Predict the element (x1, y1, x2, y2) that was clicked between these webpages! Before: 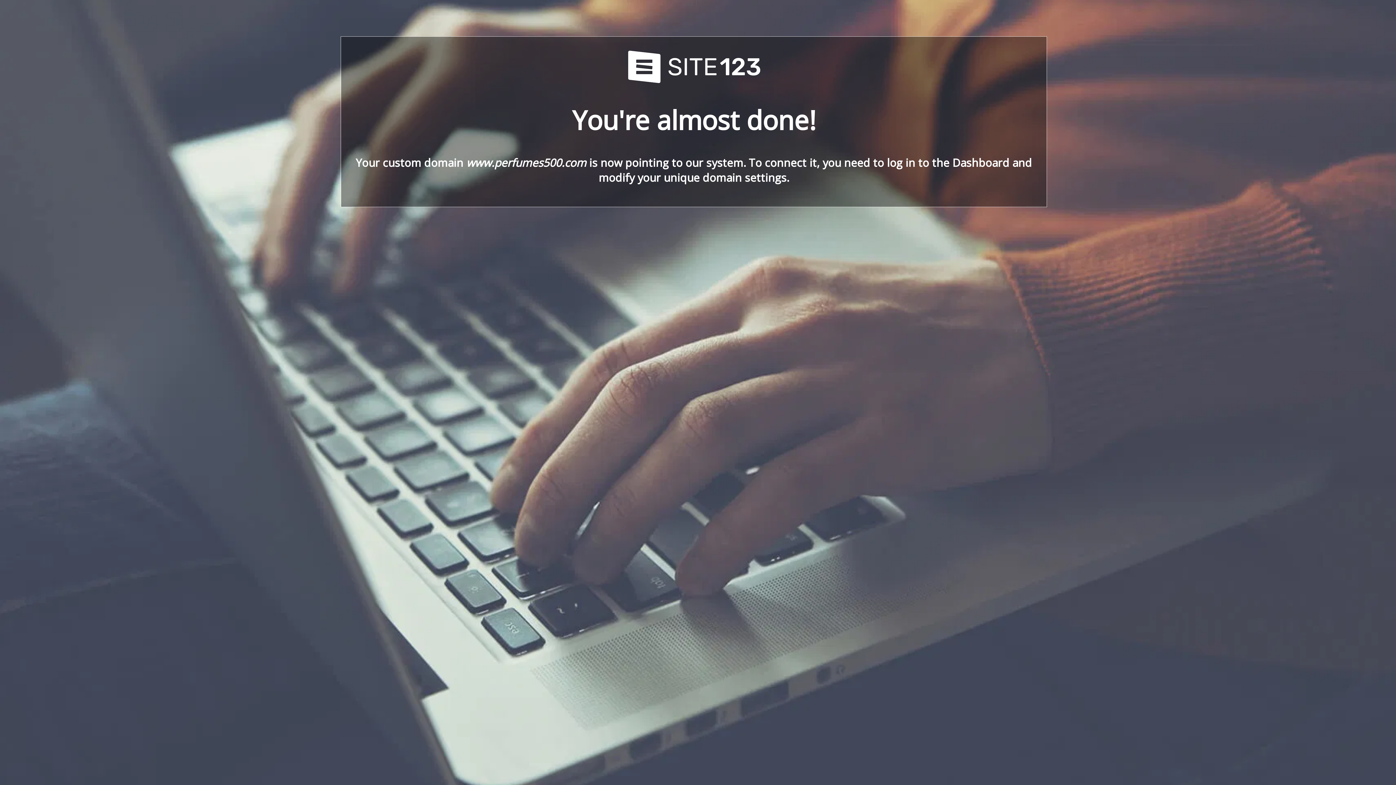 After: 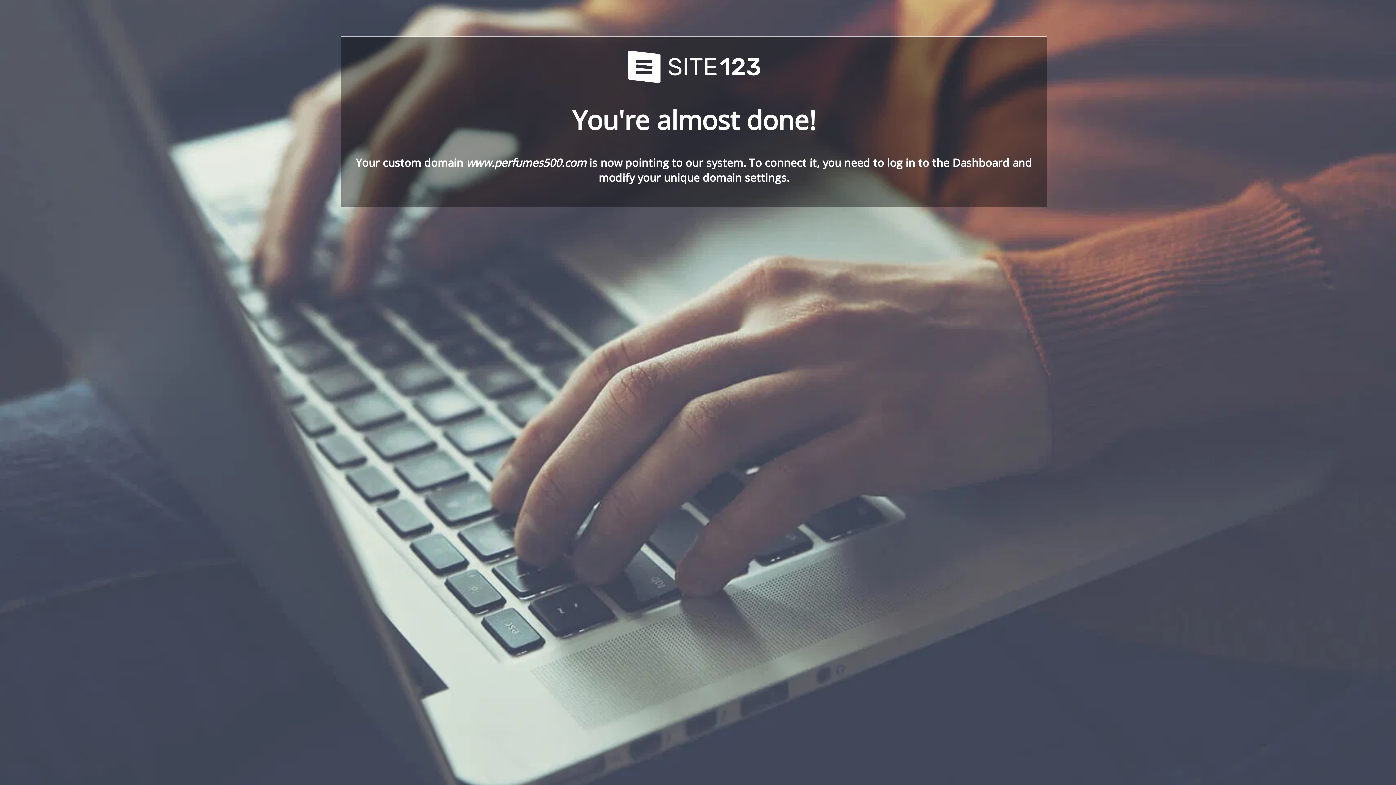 Action: bbox: (621, 78, 766, 86)